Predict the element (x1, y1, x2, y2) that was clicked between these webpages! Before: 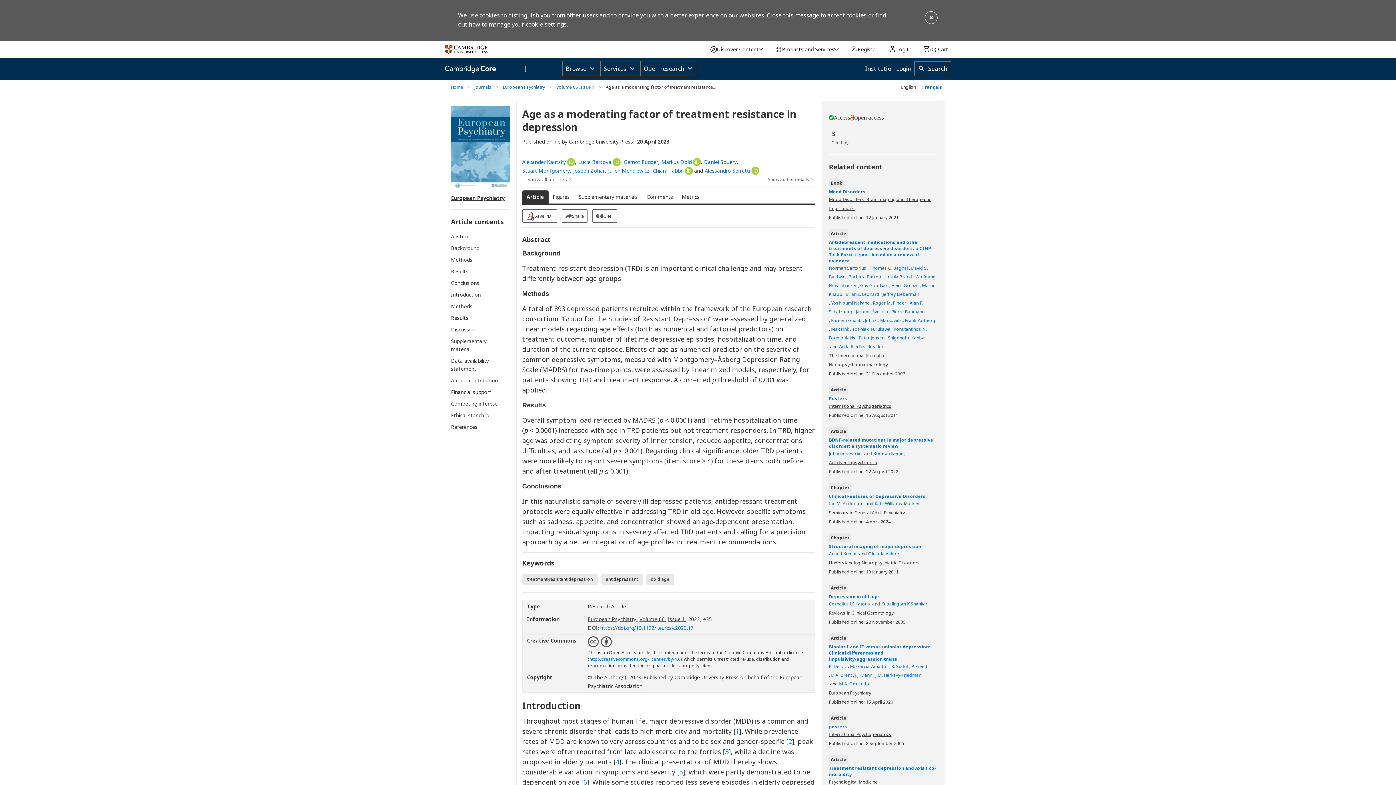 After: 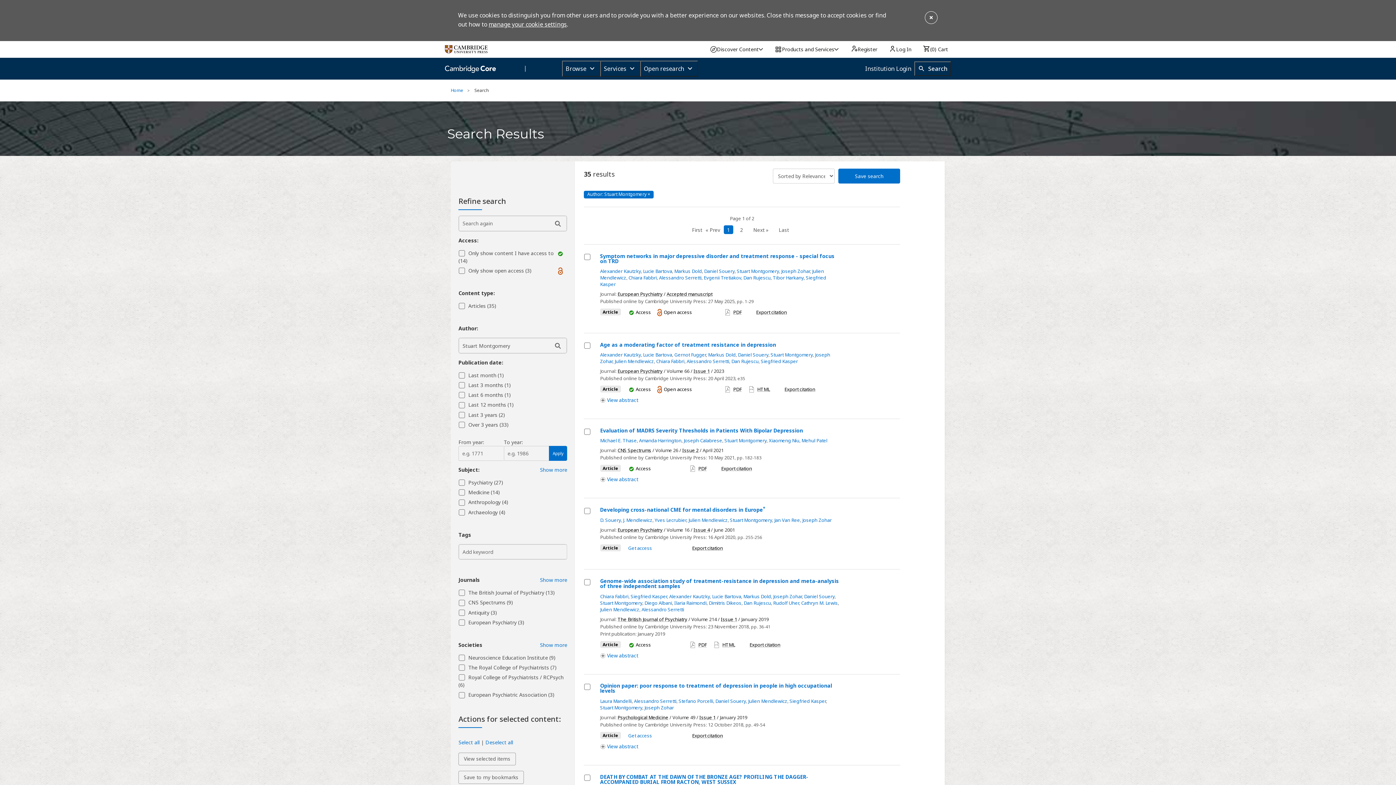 Action: bbox: (522, 166, 570, 175) label: Stuart Montgomery